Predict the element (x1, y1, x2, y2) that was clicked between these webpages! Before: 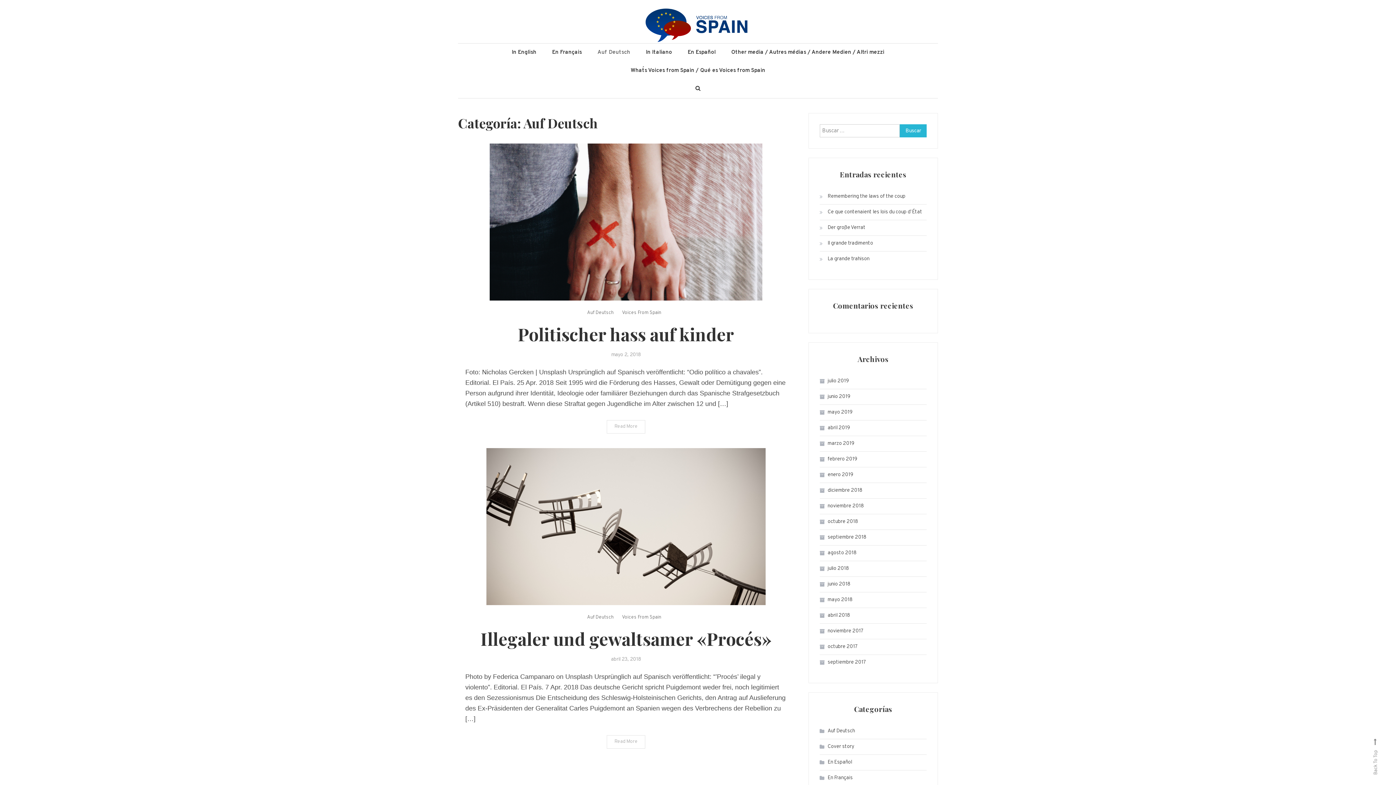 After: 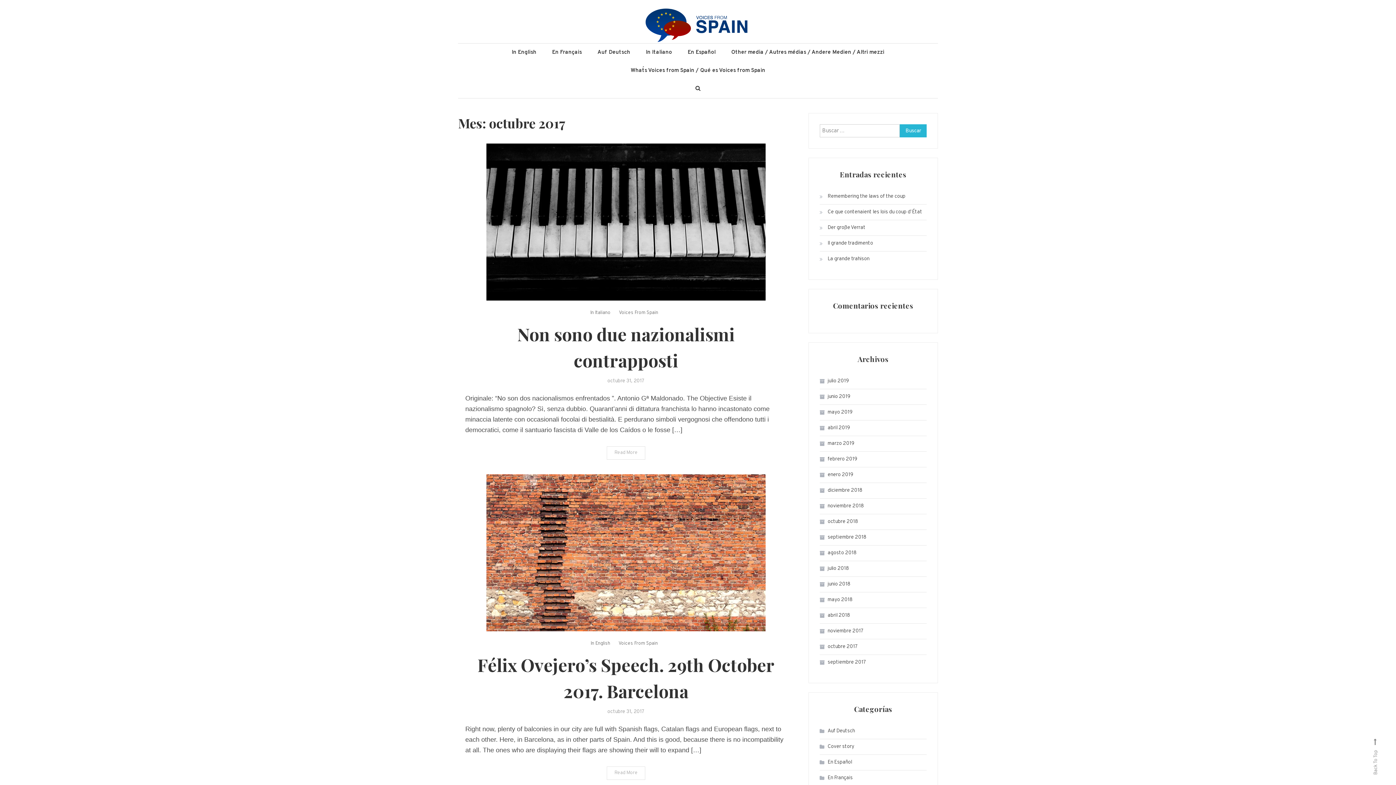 Action: label: octubre 2017 bbox: (819, 641, 857, 653)